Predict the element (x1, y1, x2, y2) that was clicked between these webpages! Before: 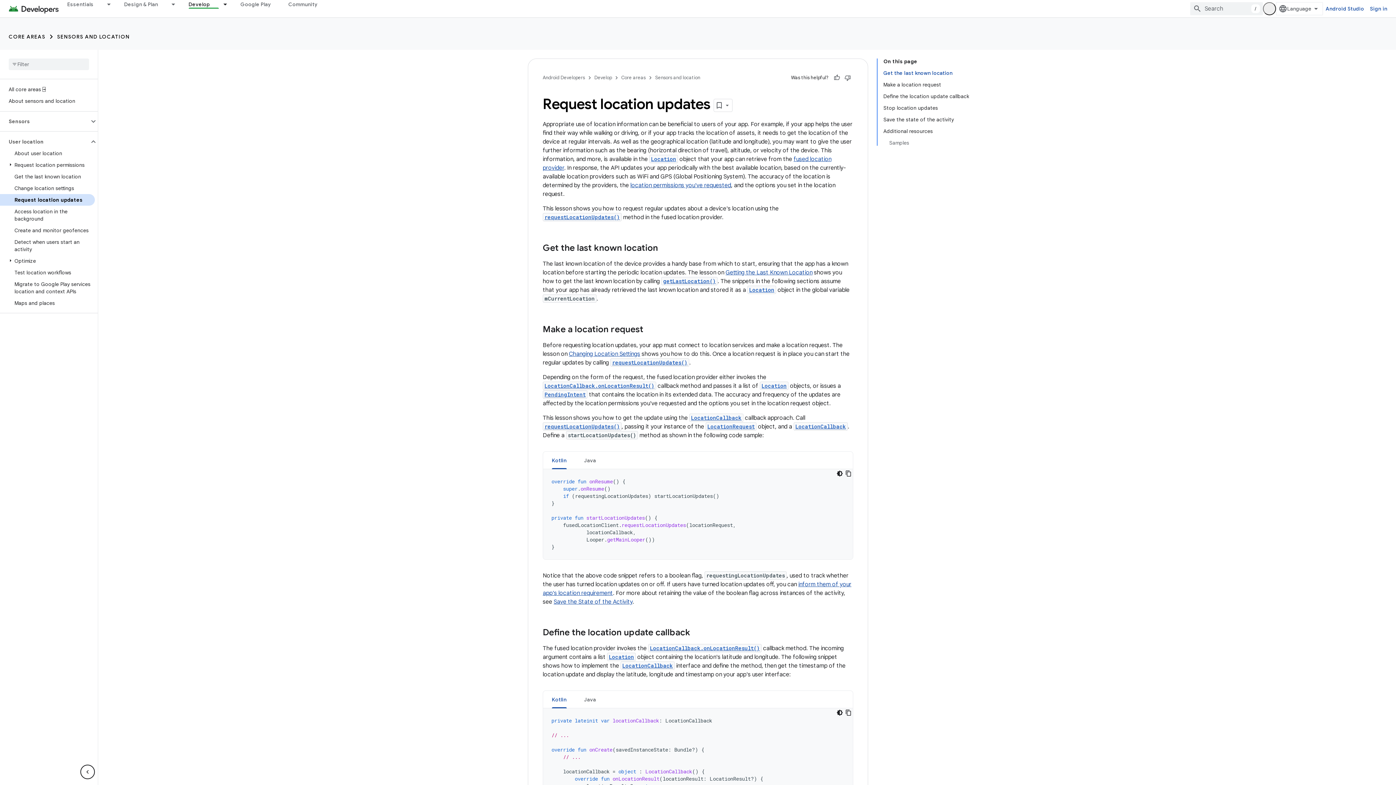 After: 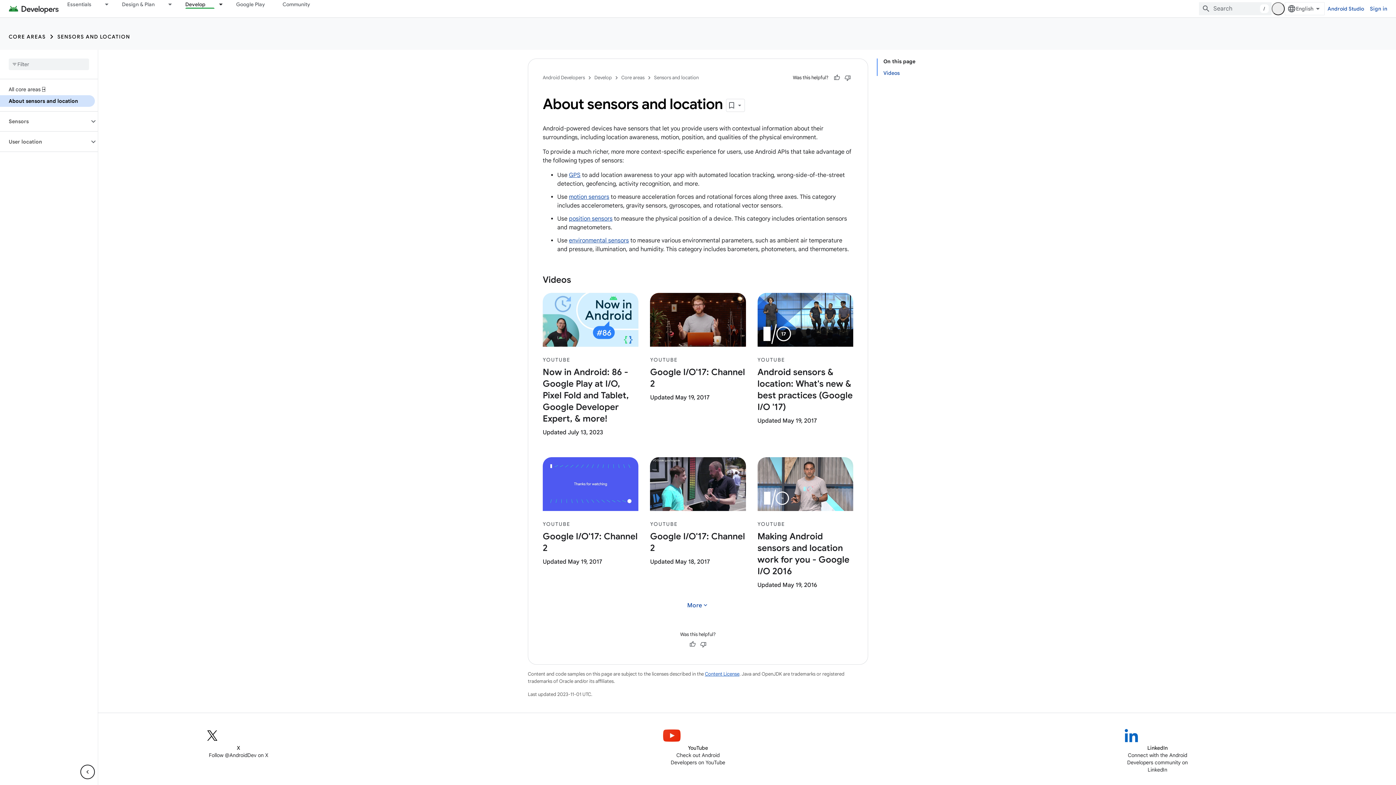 Action: bbox: (0, 95, 94, 106) label: About sensors and location